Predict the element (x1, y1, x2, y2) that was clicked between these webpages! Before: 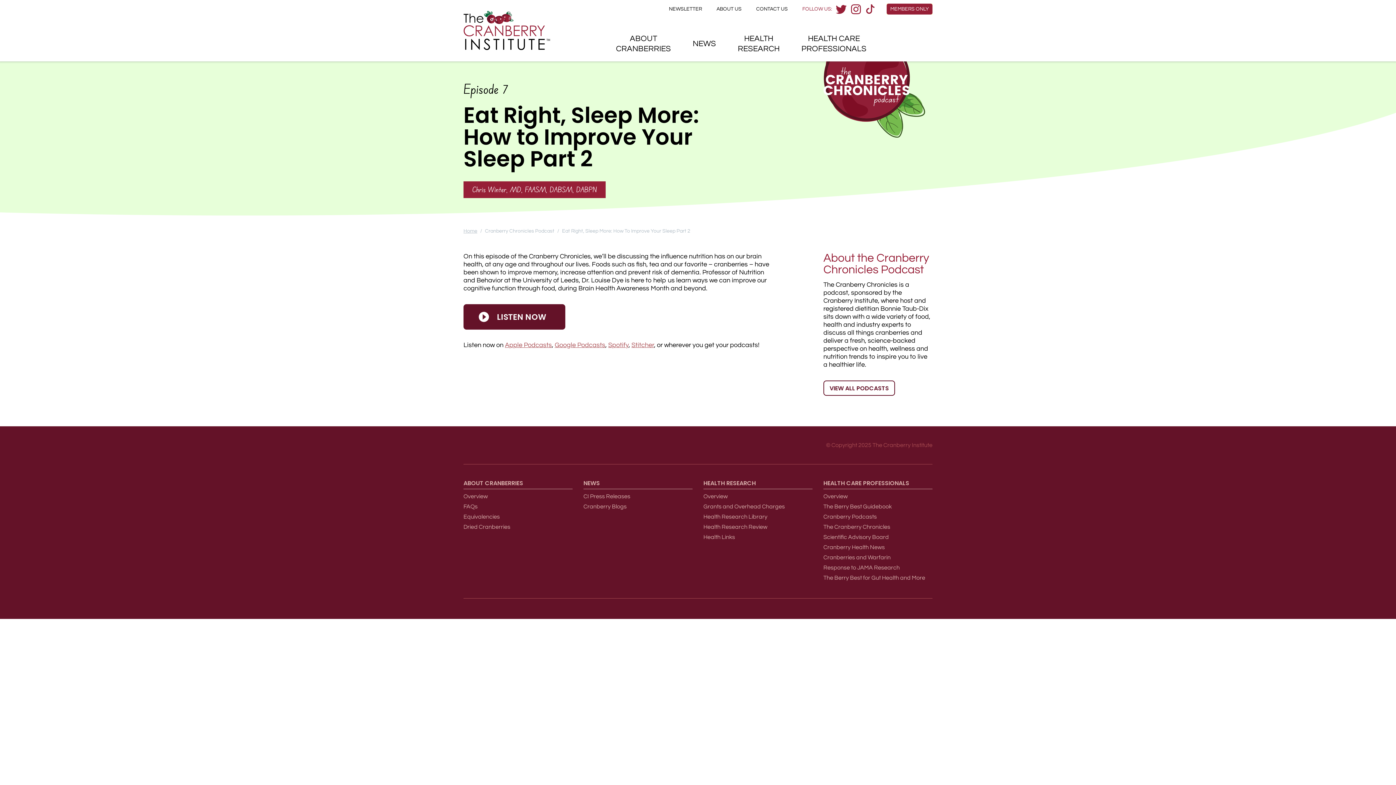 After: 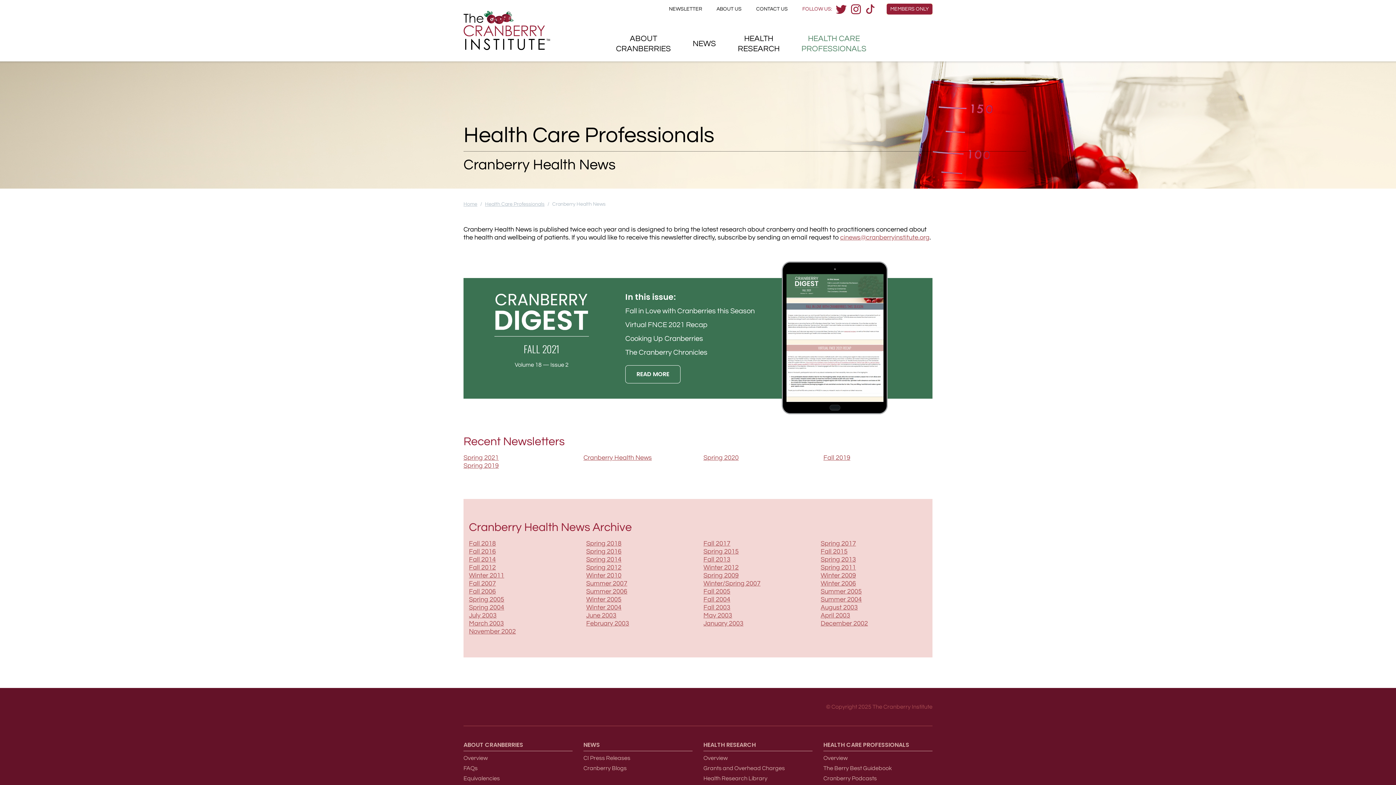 Action: label: Cranberry Health News bbox: (823, 543, 932, 551)